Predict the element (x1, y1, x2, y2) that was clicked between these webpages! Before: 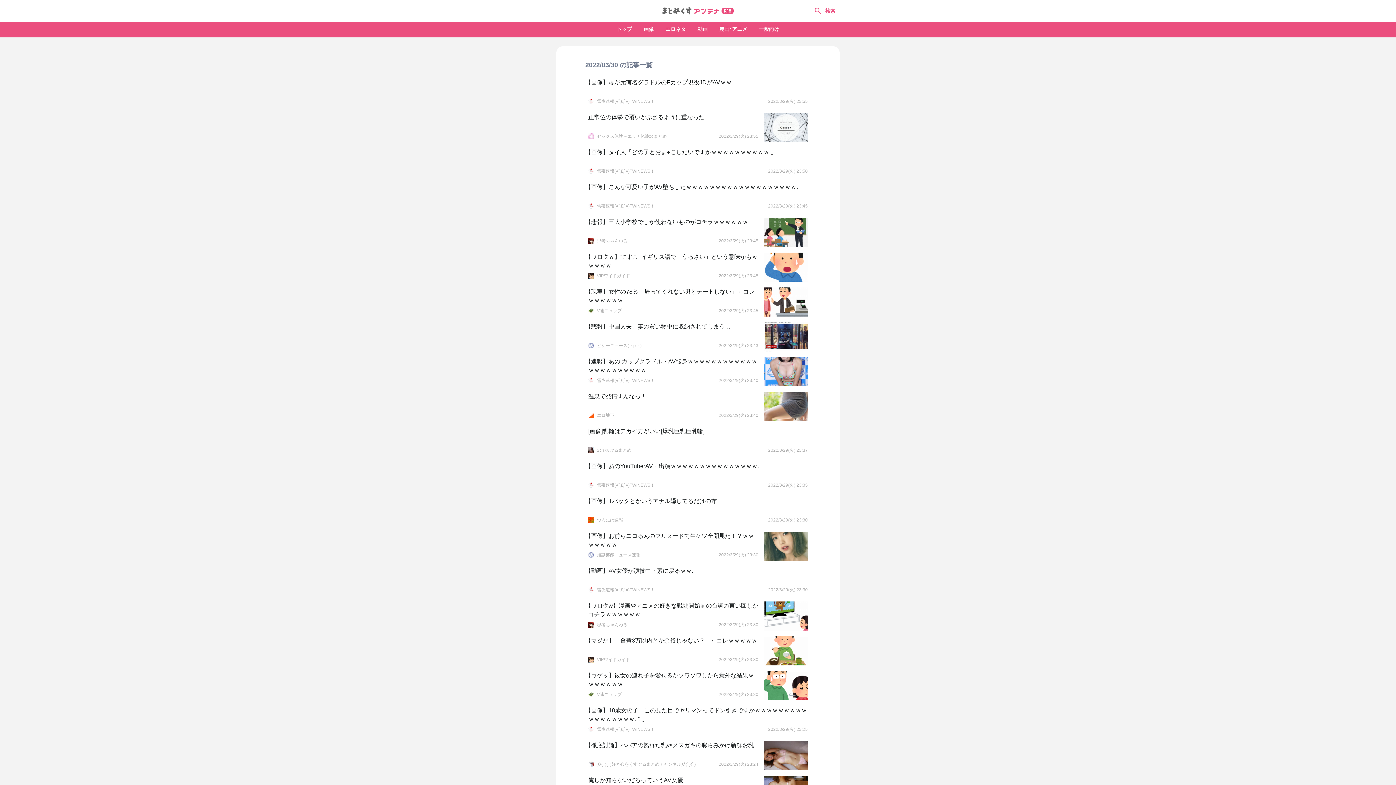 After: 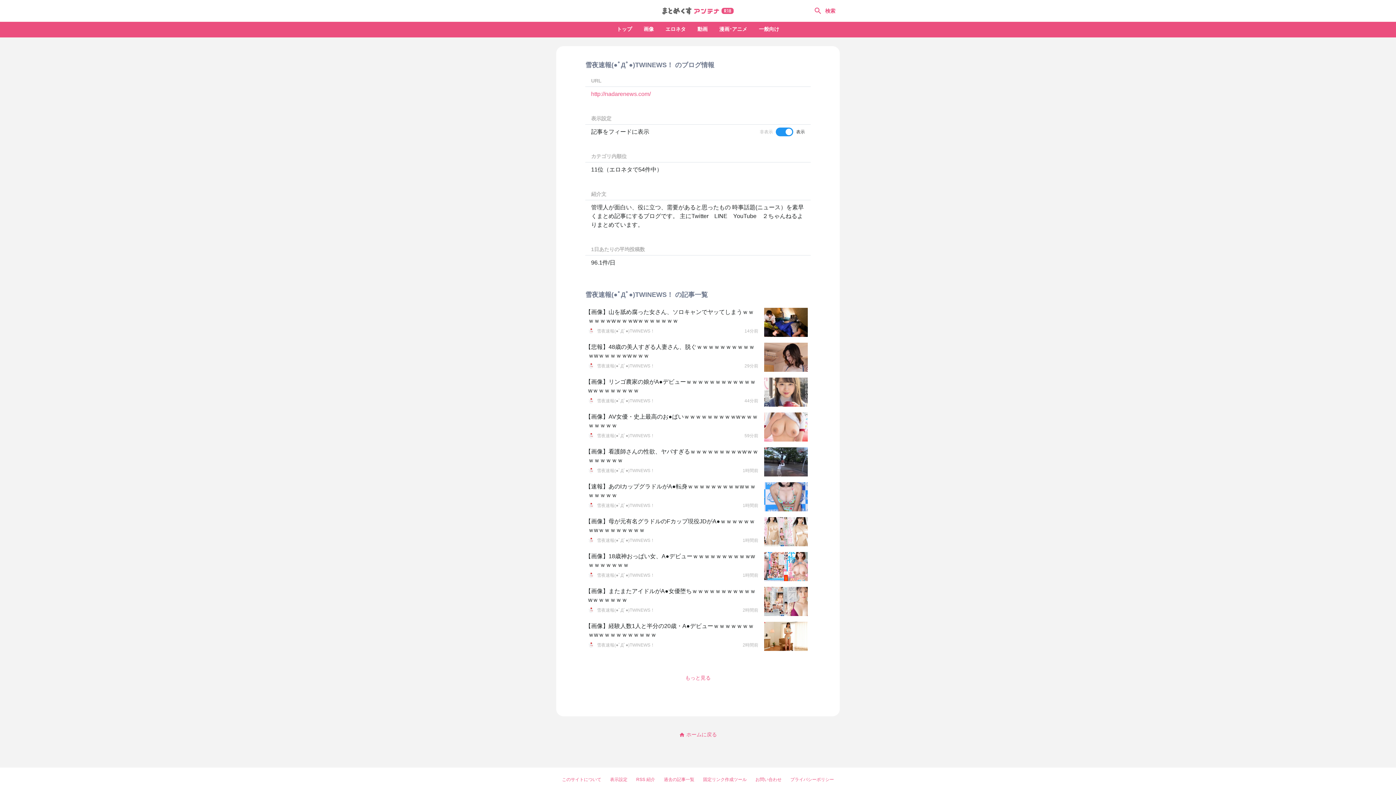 Action: bbox: (588, 377, 594, 383)